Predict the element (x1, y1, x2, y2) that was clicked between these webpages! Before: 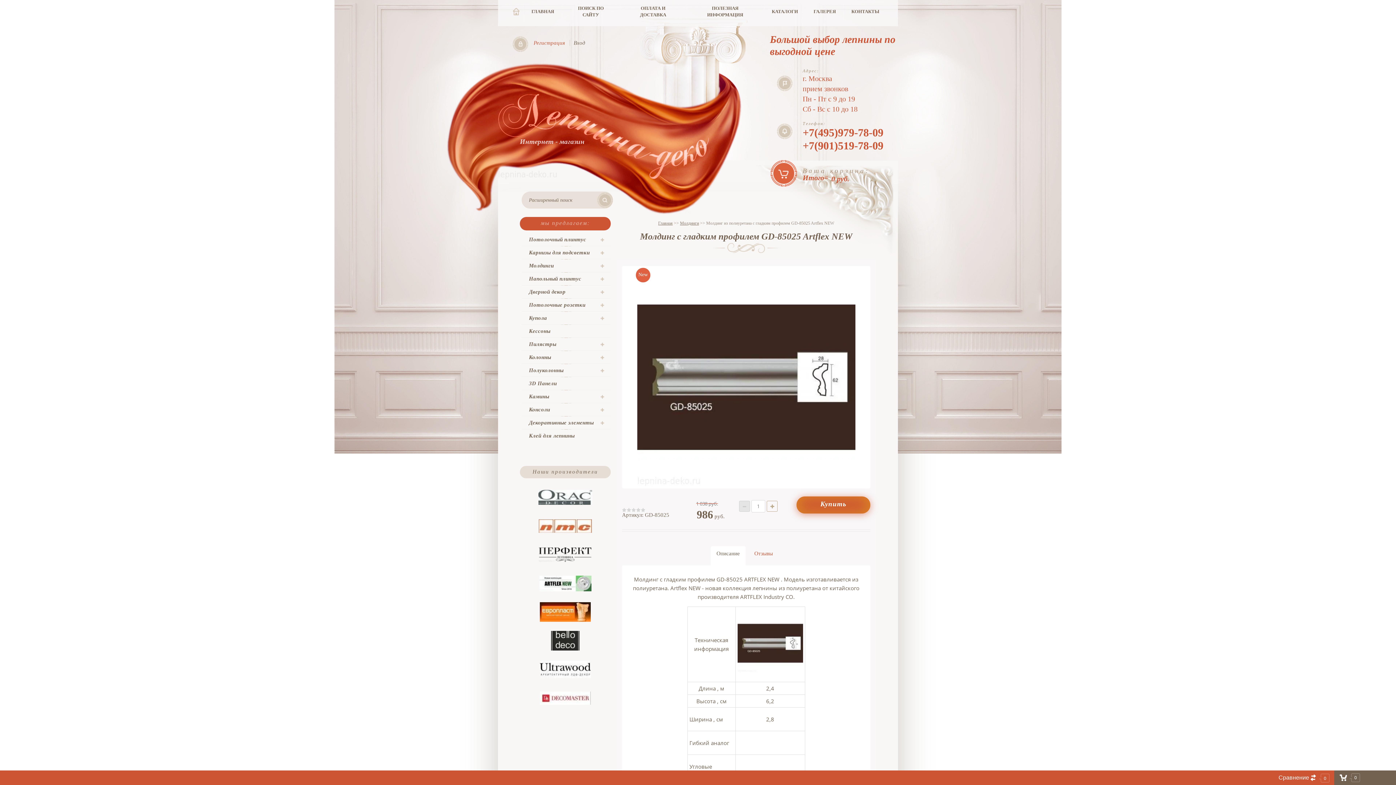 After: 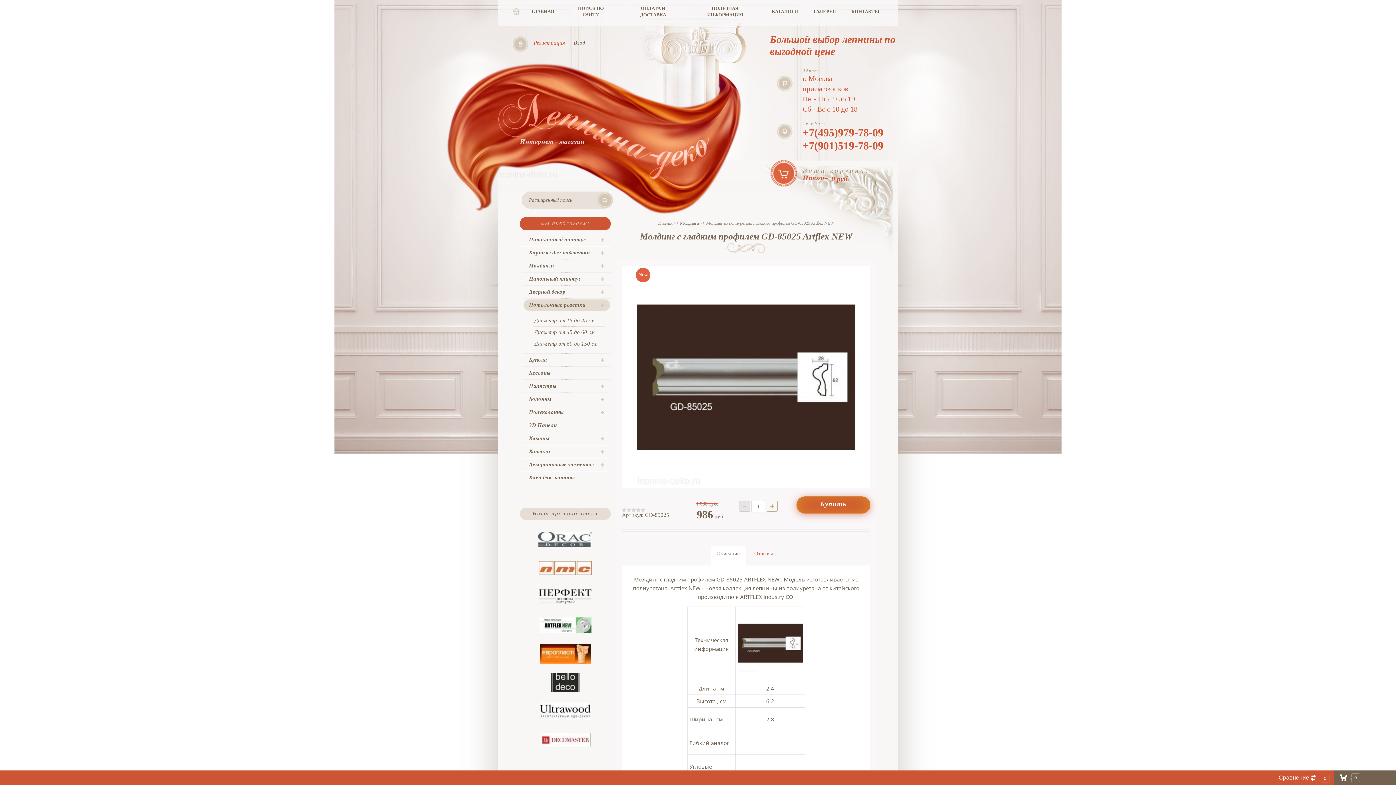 Action: label: Потолочные розетки bbox: (523, 299, 610, 311)